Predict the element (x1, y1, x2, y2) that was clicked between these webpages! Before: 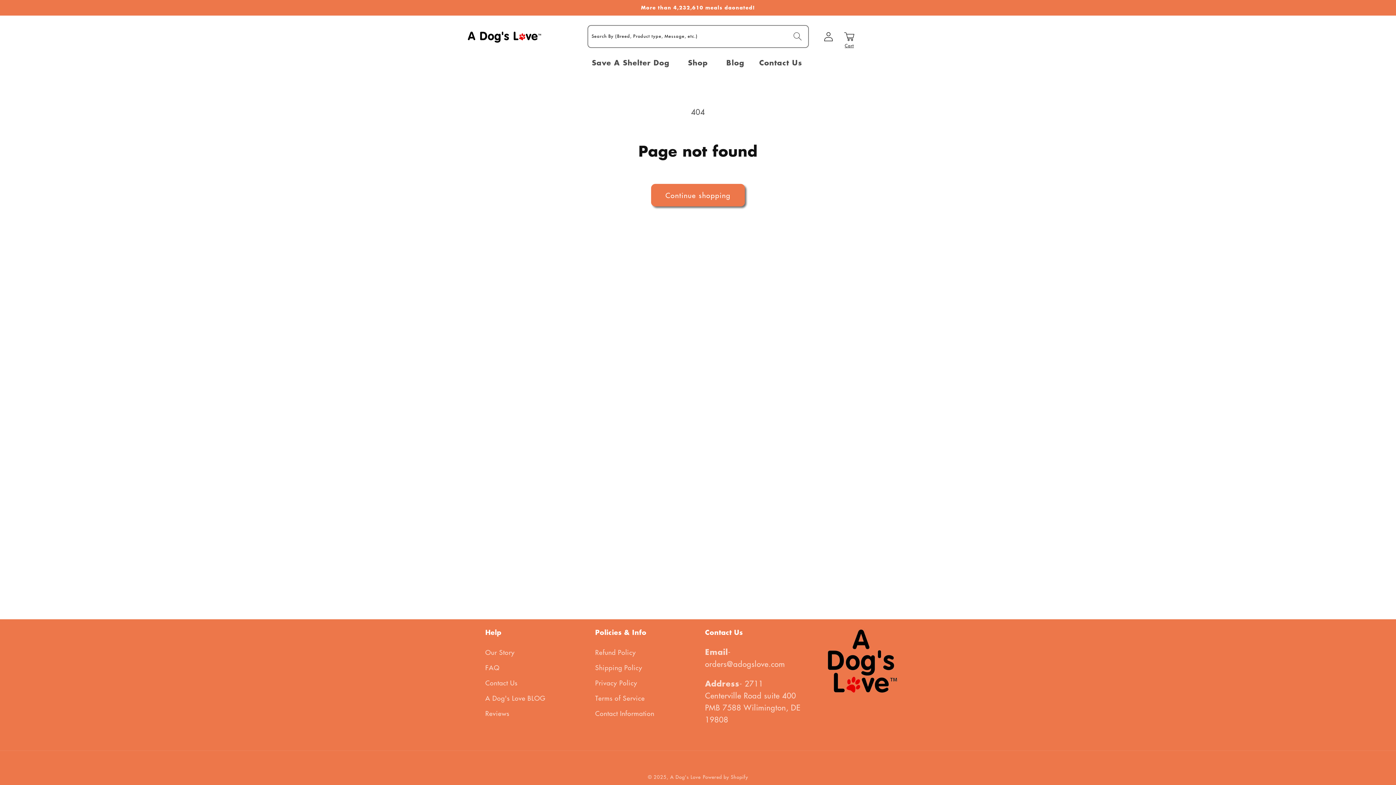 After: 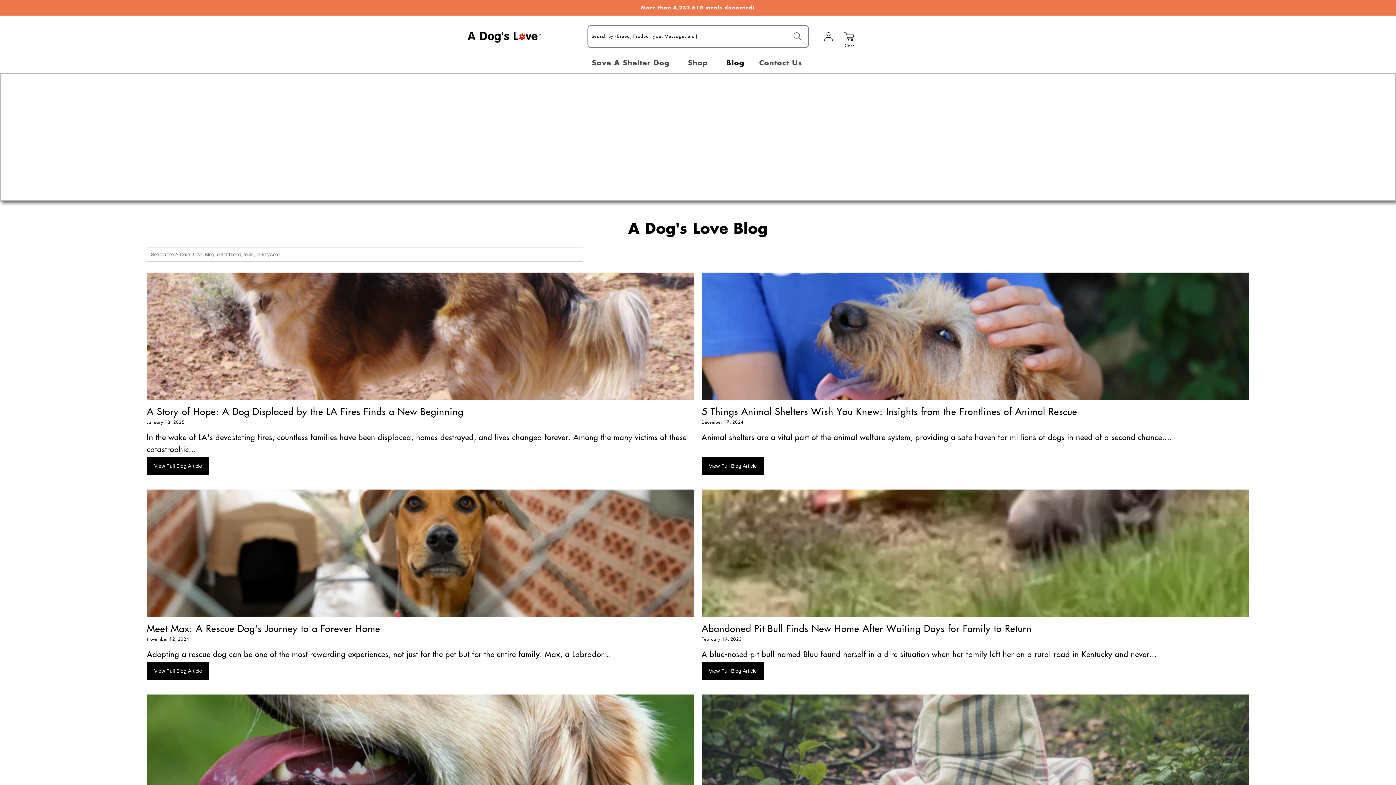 Action: bbox: (485, 714, 545, 729) label: A Dog's Love BLOG